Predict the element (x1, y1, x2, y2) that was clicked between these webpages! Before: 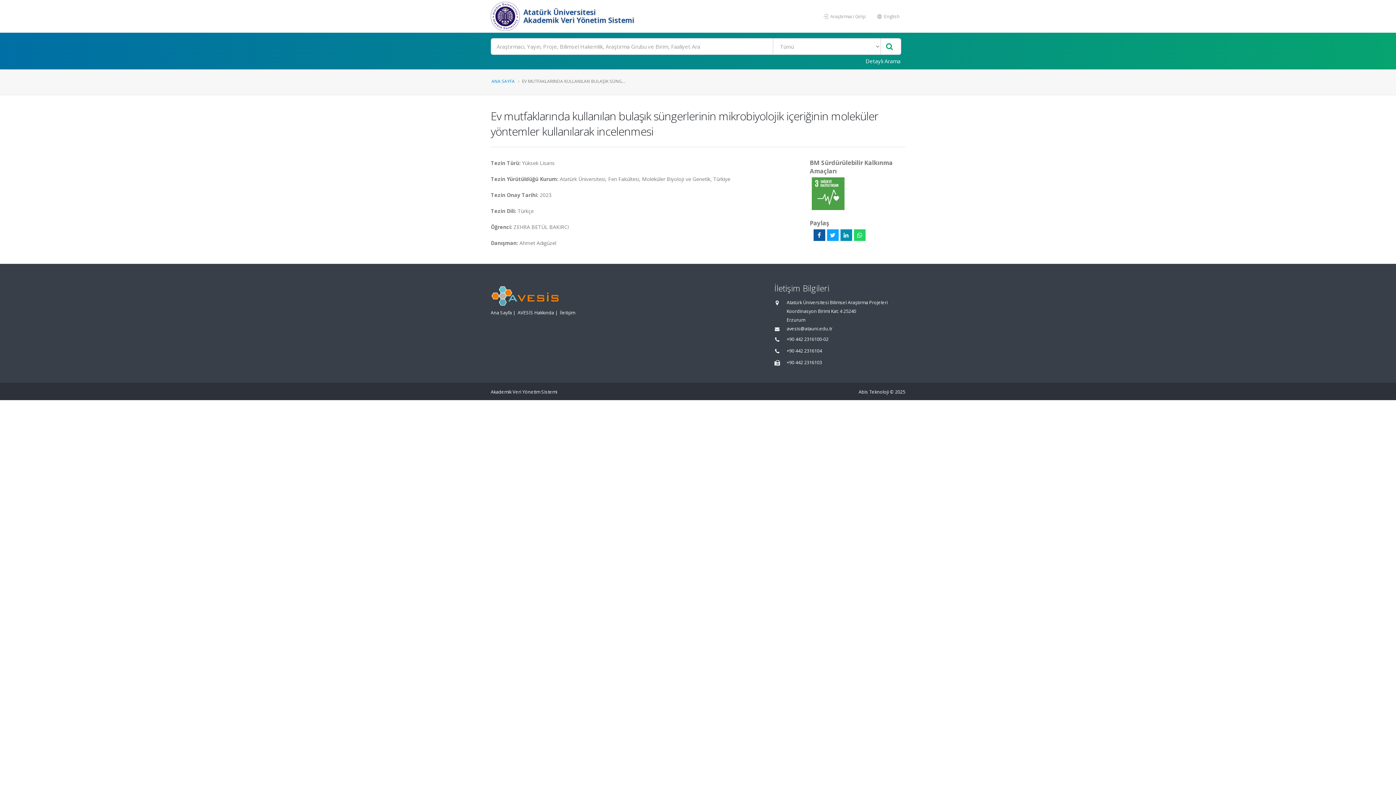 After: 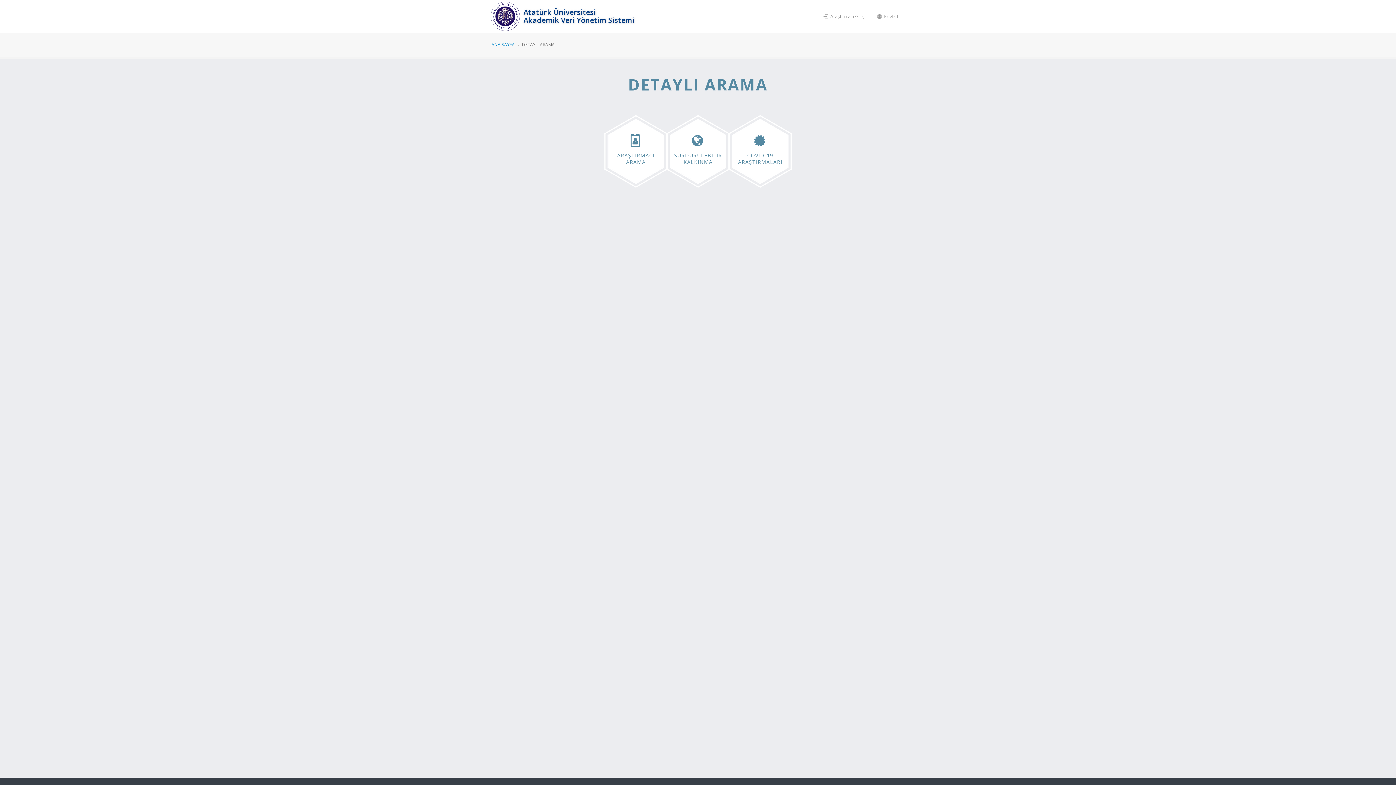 Action: bbox: (861, 54, 905, 67) label: Detaylı Arama